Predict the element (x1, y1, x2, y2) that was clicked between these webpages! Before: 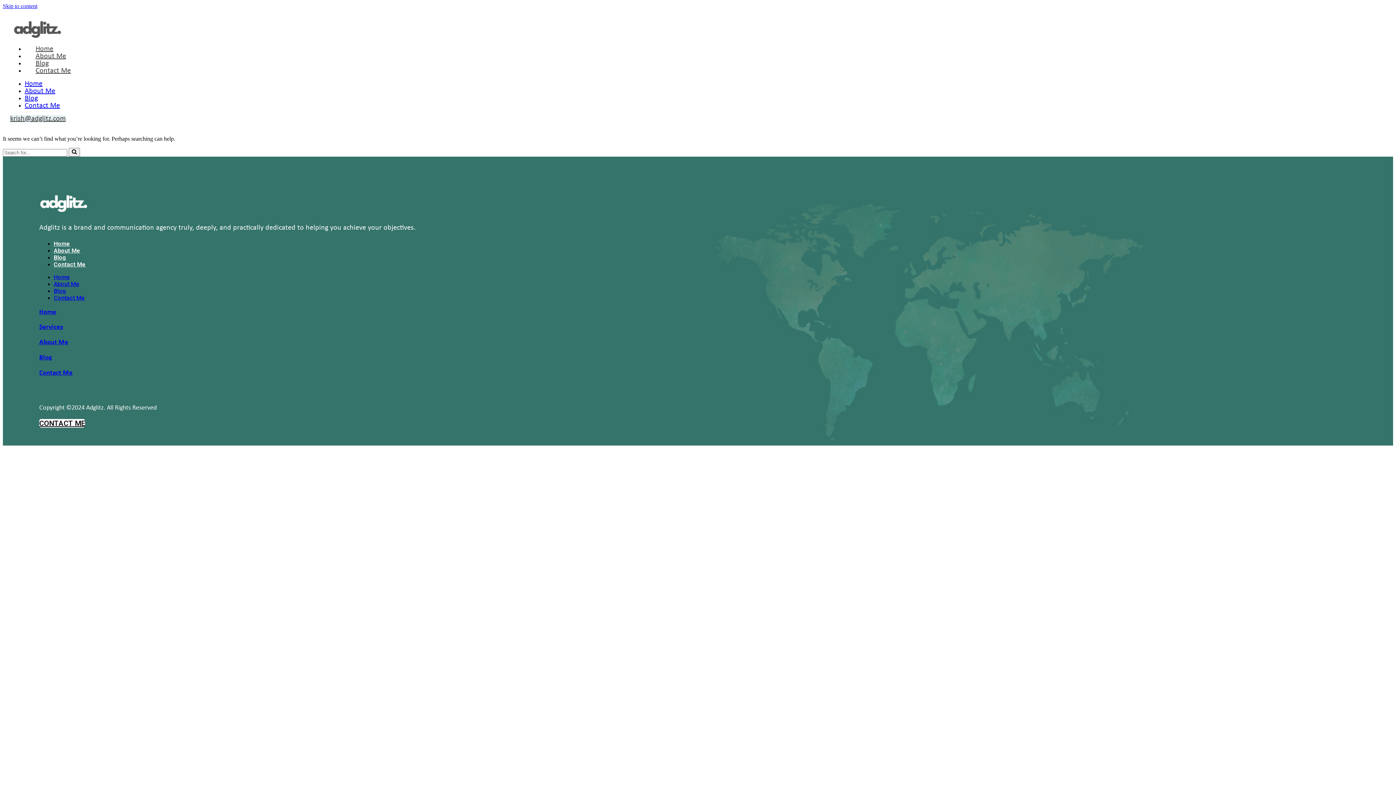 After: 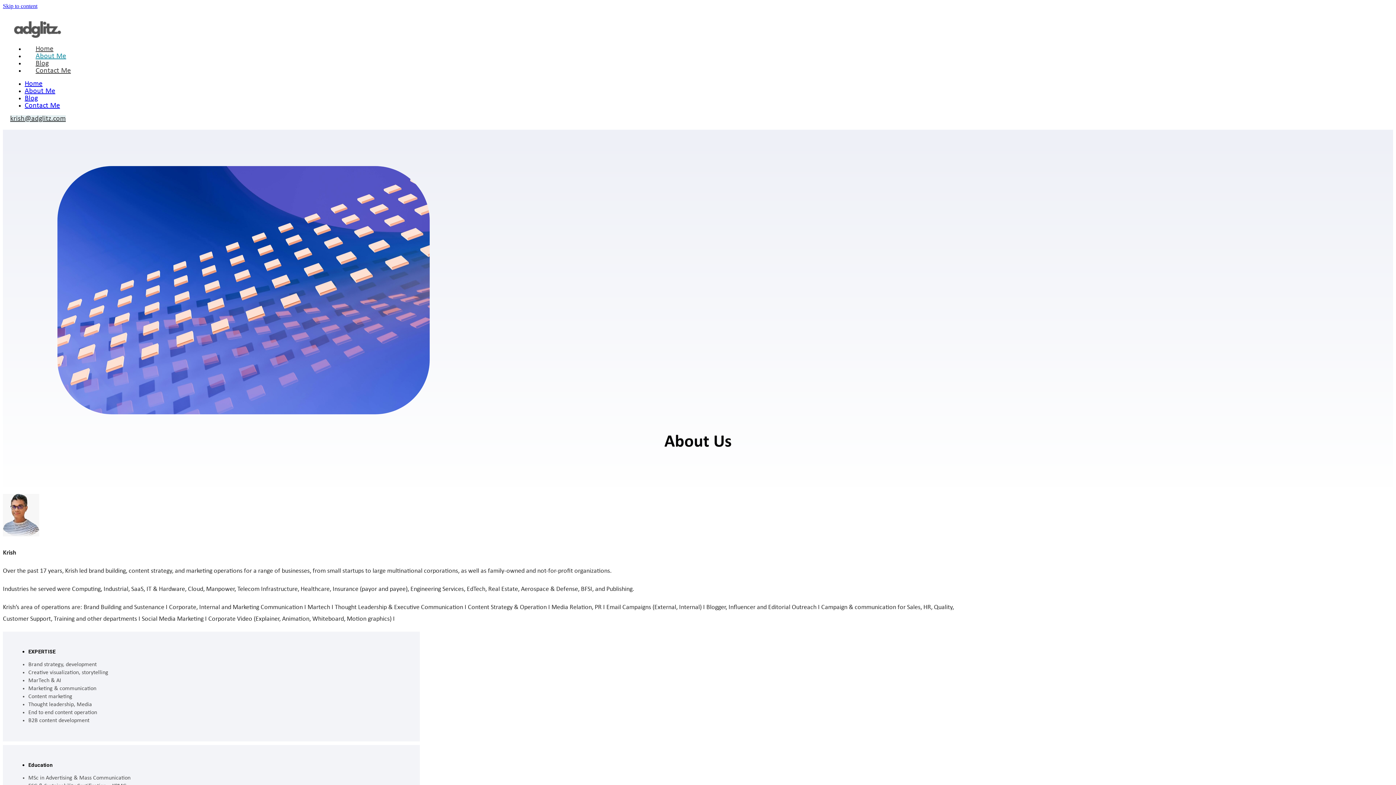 Action: label: About Me bbox: (39, 339, 68, 346)